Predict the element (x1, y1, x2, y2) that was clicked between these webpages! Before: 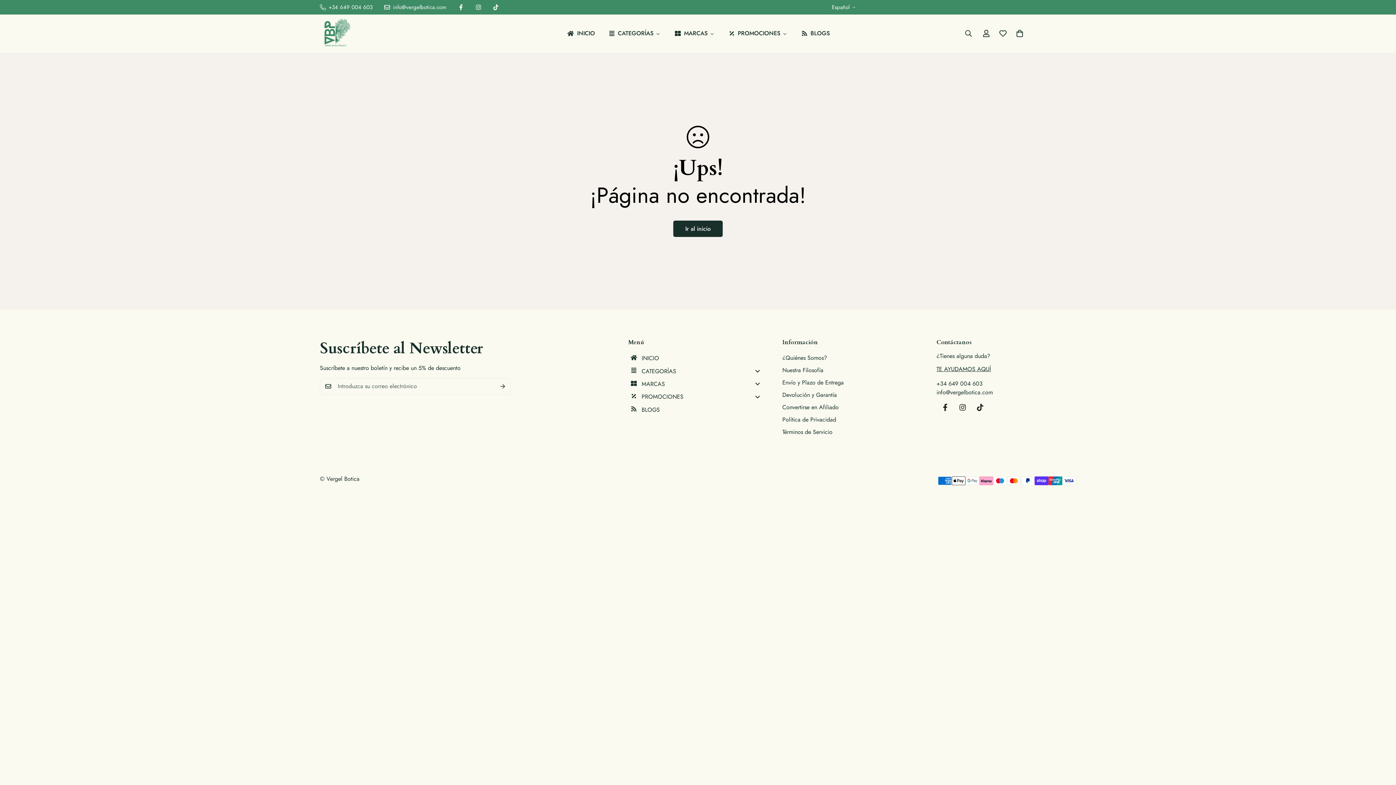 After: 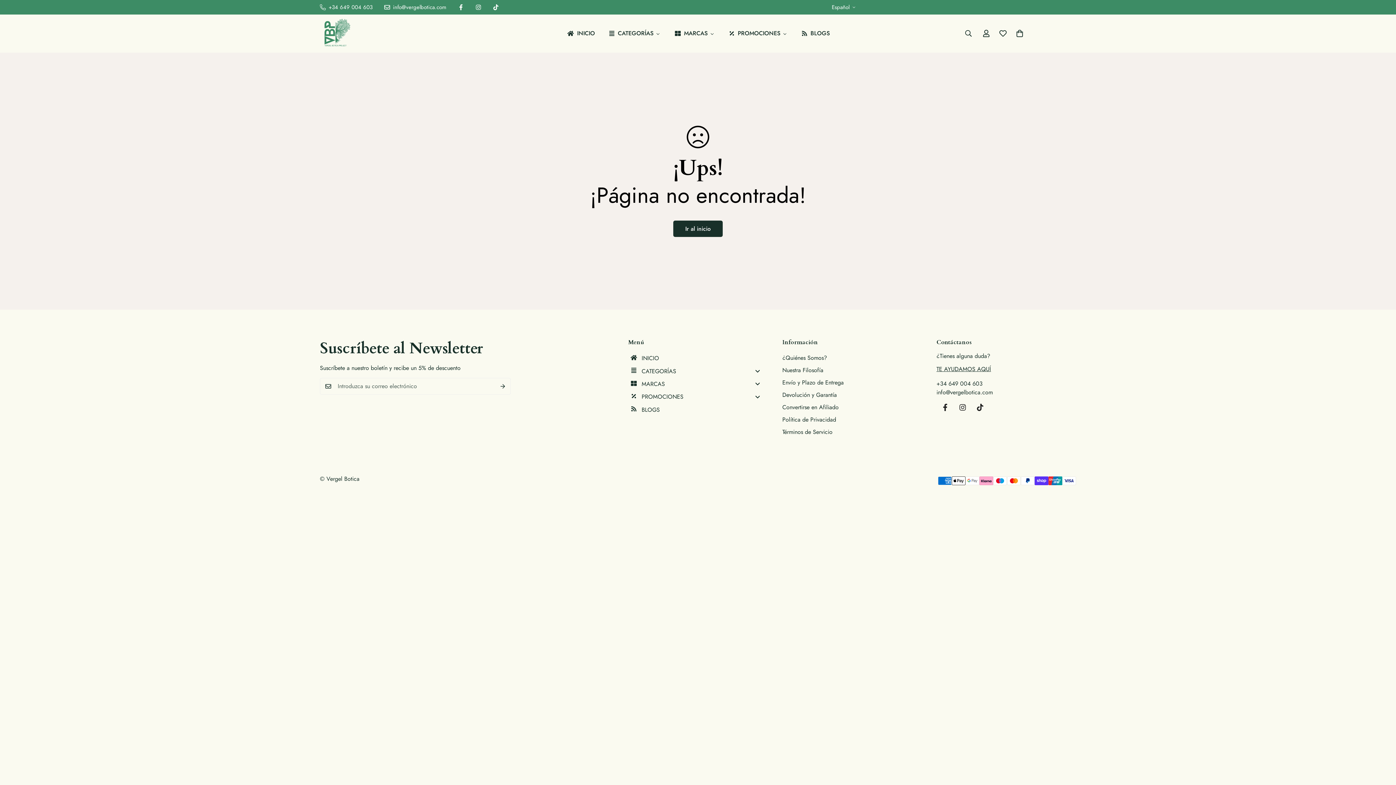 Action: label: Instagram bbox: (469, 4, 487, 10)